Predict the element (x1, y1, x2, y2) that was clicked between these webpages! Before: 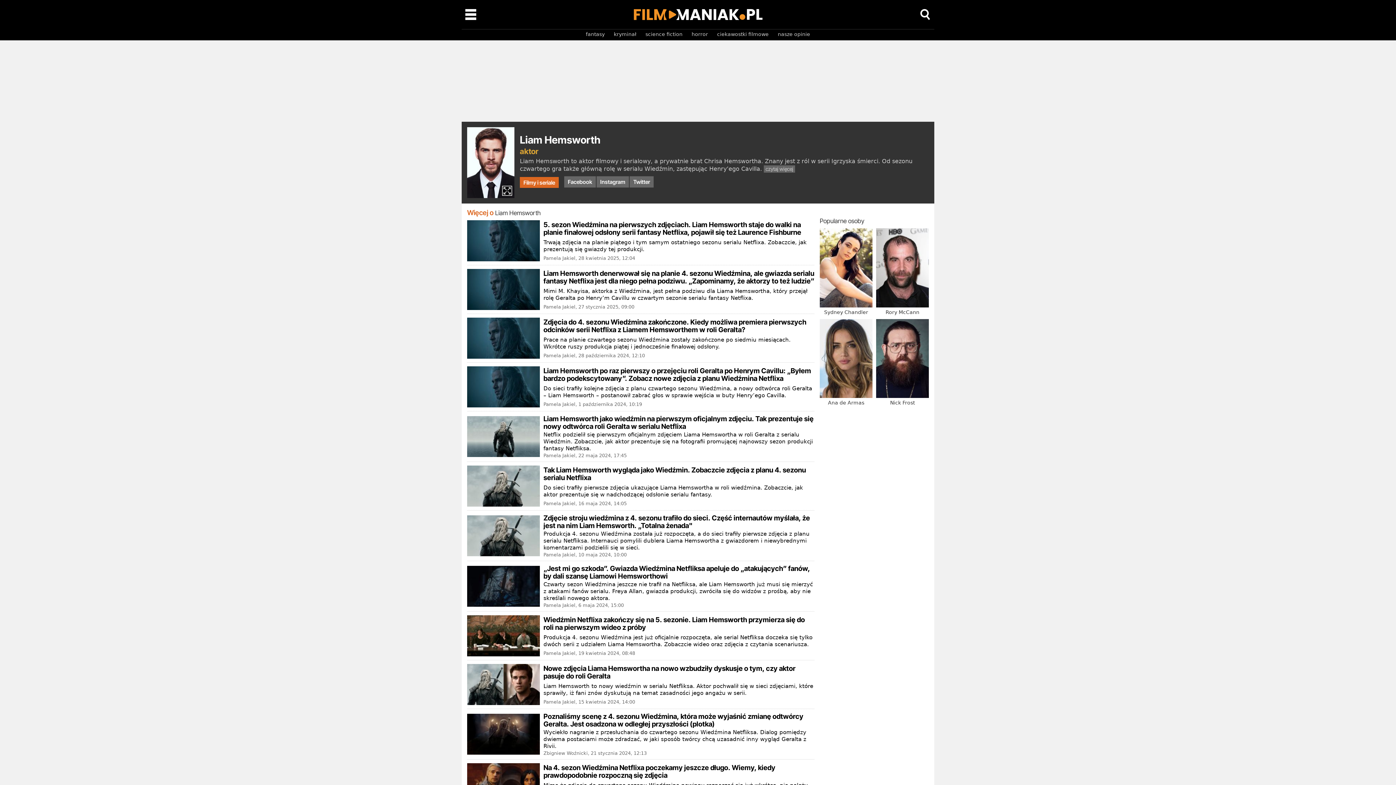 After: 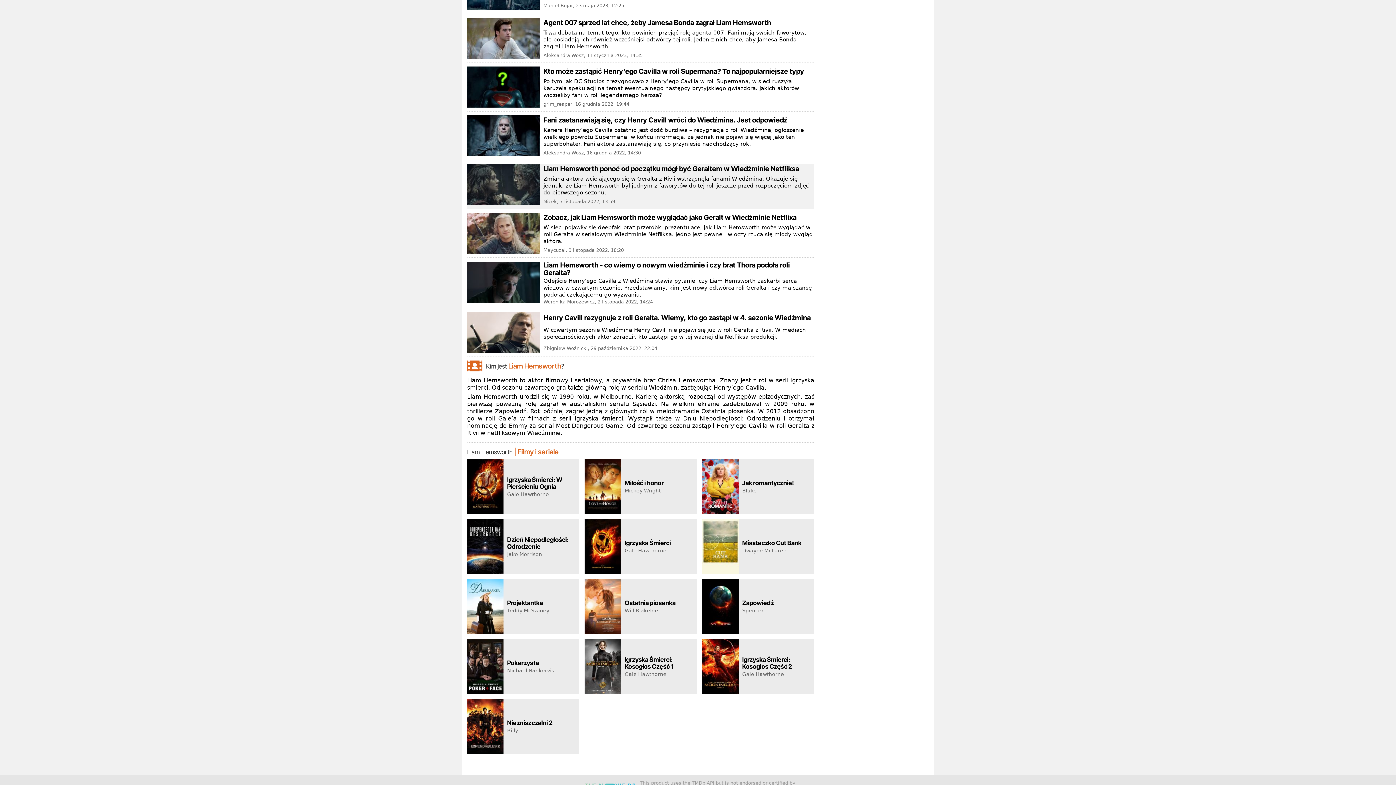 Action: label: czytaj więcej bbox: (764, 165, 795, 172)